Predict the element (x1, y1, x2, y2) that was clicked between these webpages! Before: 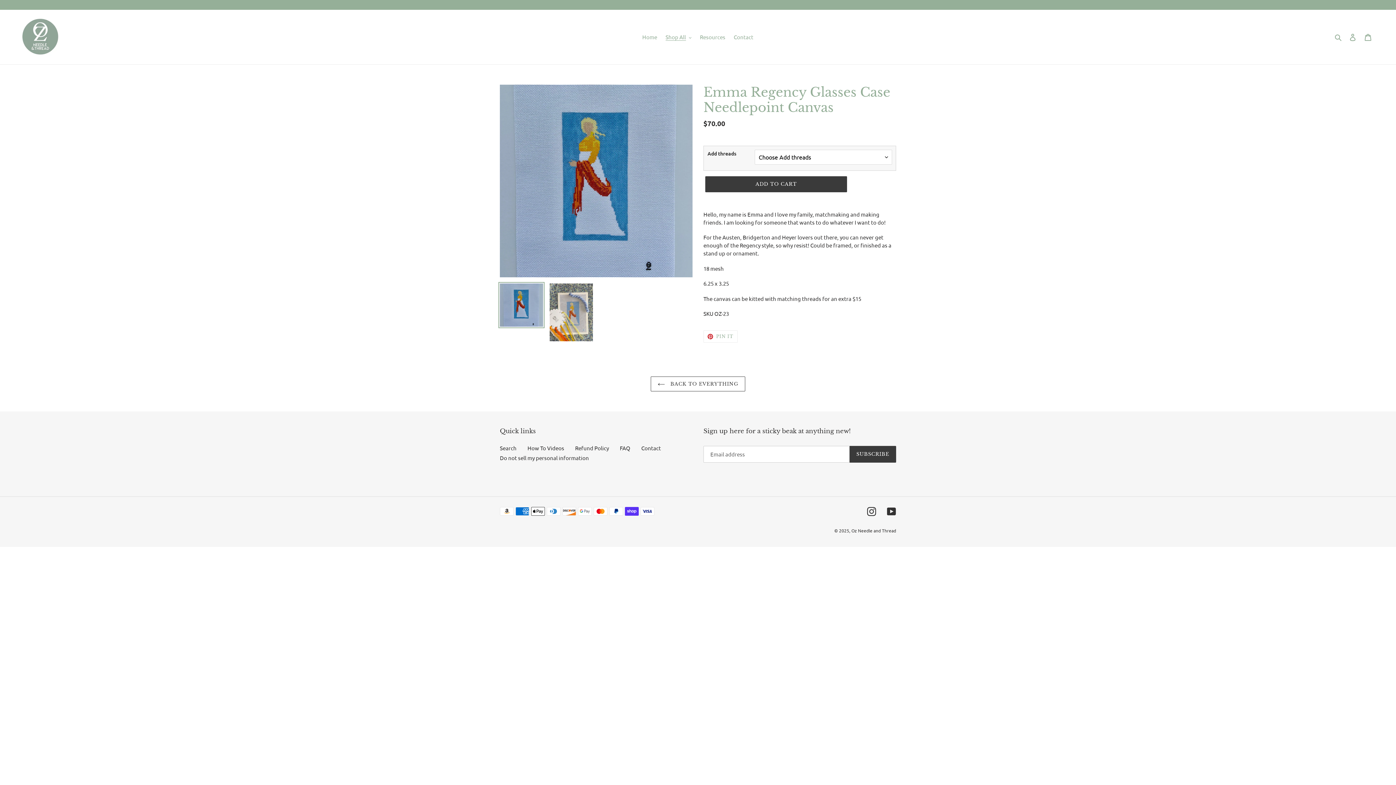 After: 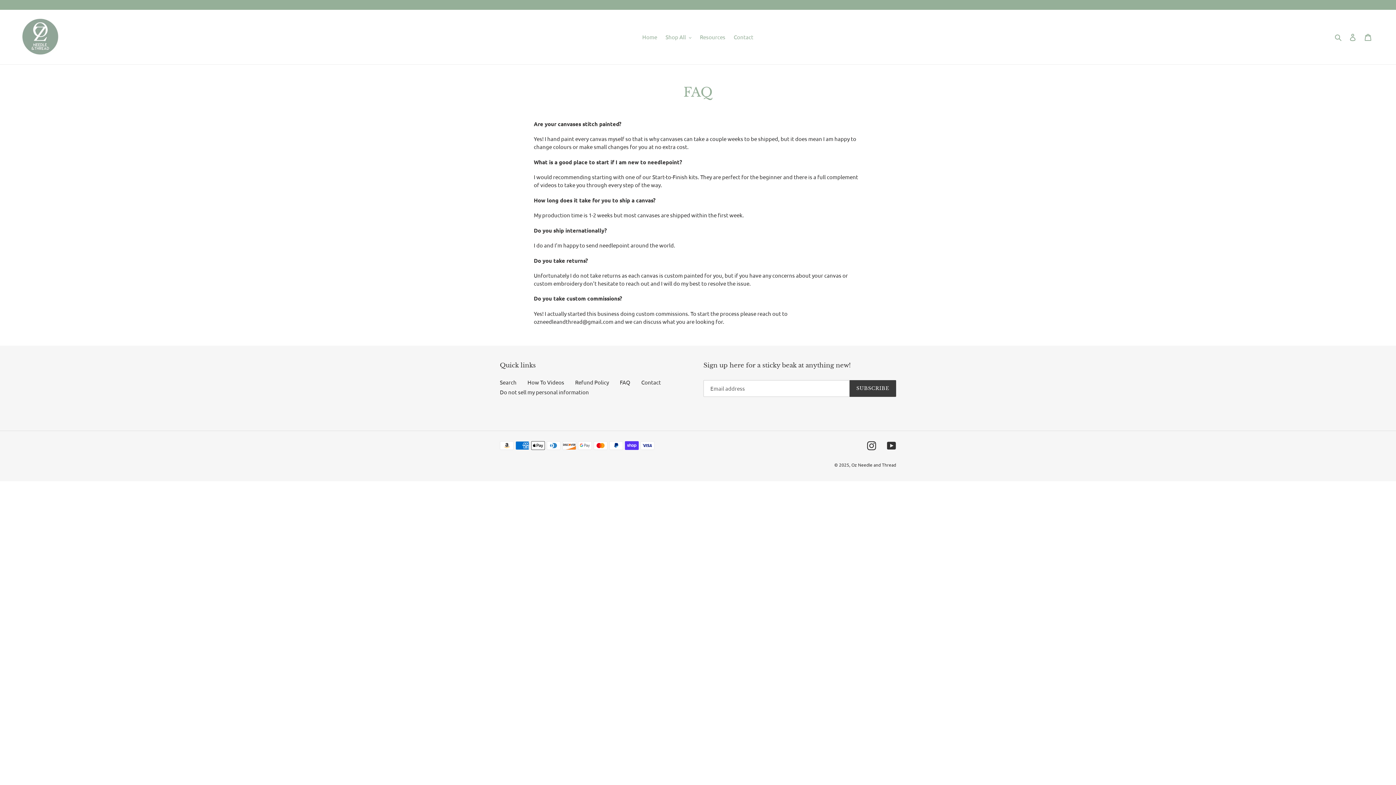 Action: bbox: (620, 444, 630, 451) label: FAQ